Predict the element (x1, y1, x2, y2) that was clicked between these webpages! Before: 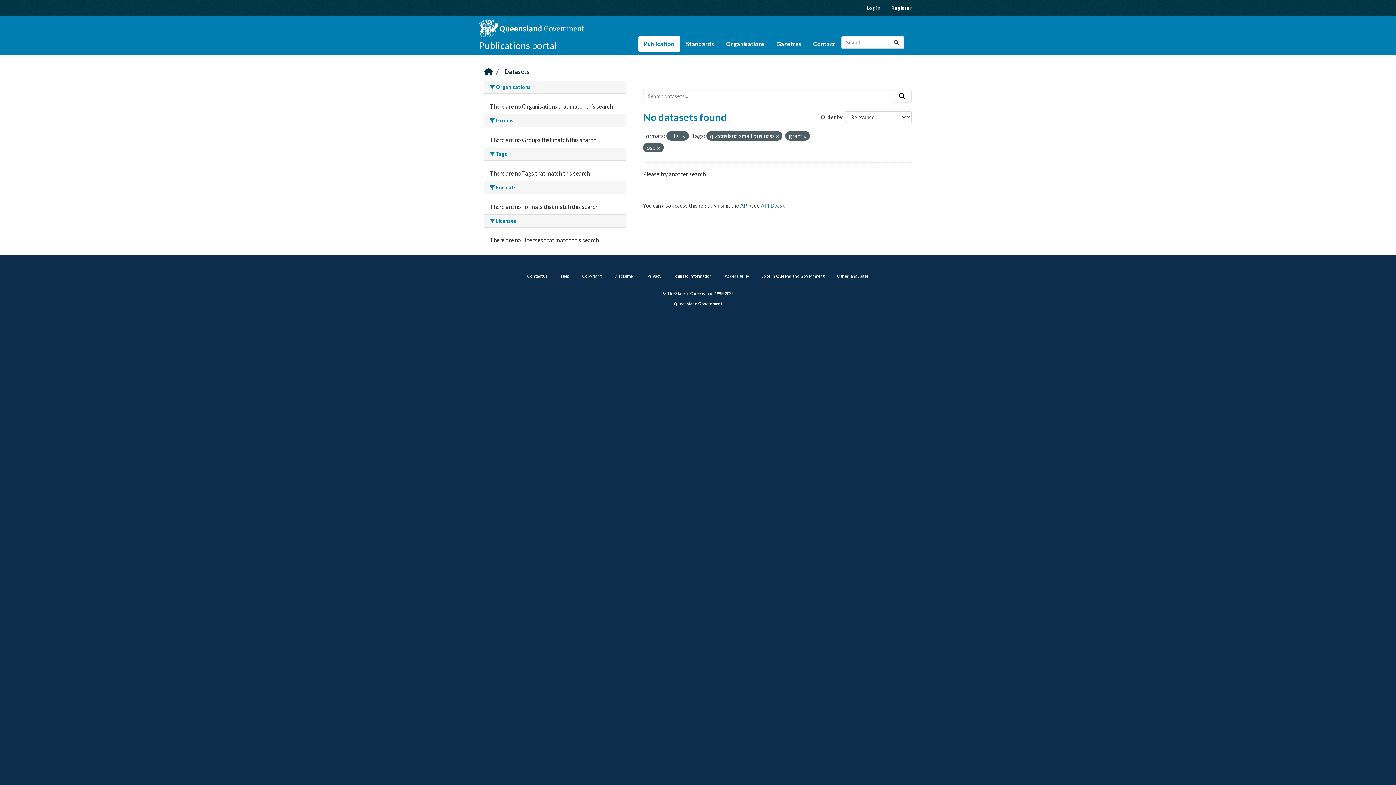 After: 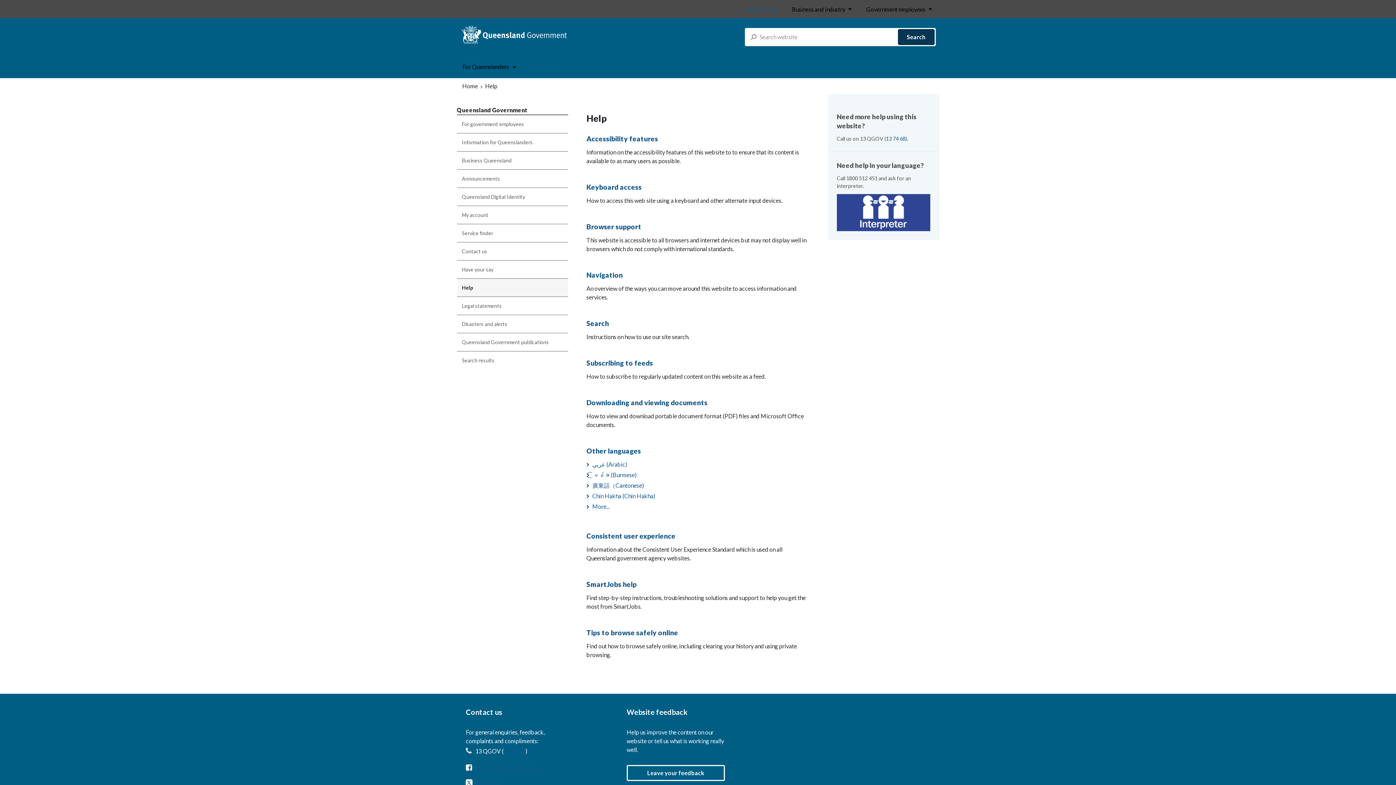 Action: label: Help bbox: (560, 273, 569, 278)